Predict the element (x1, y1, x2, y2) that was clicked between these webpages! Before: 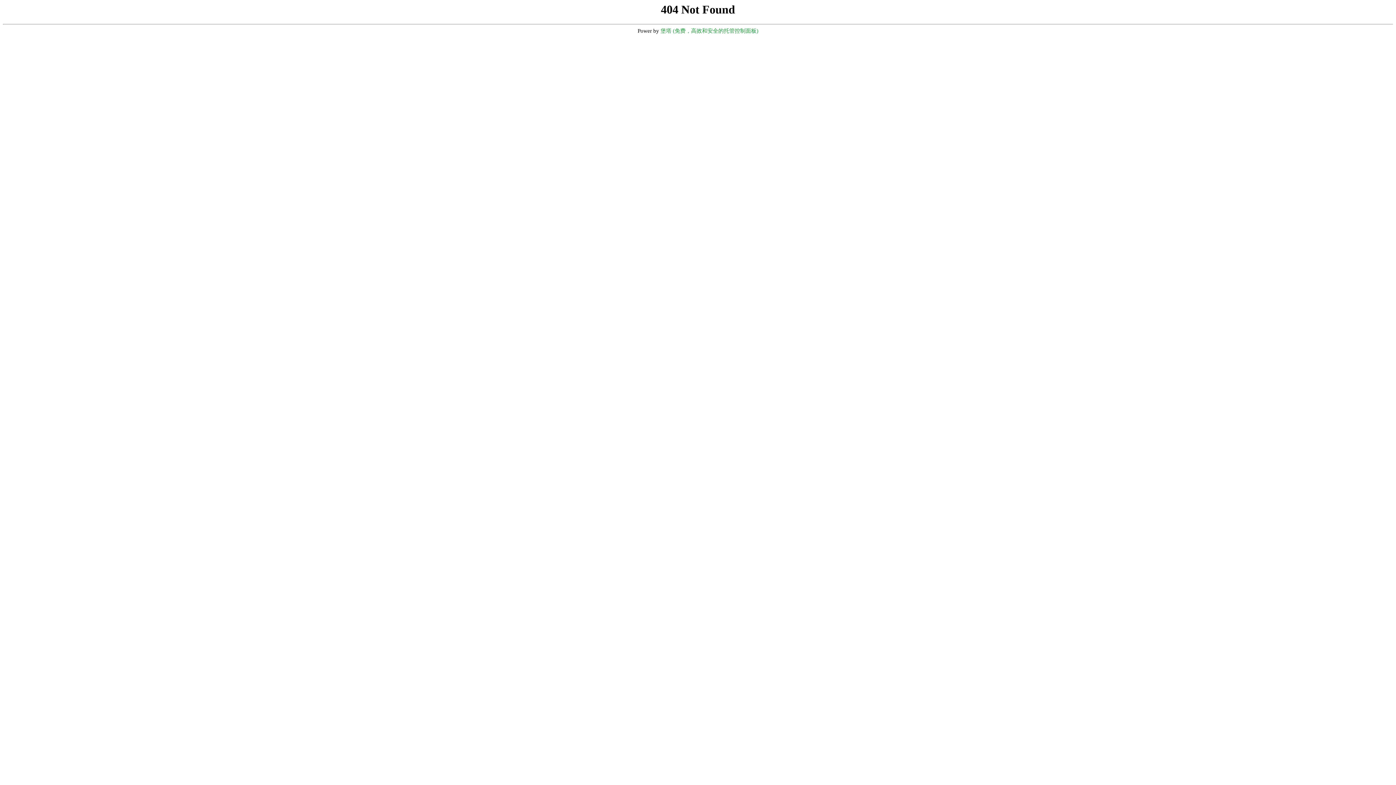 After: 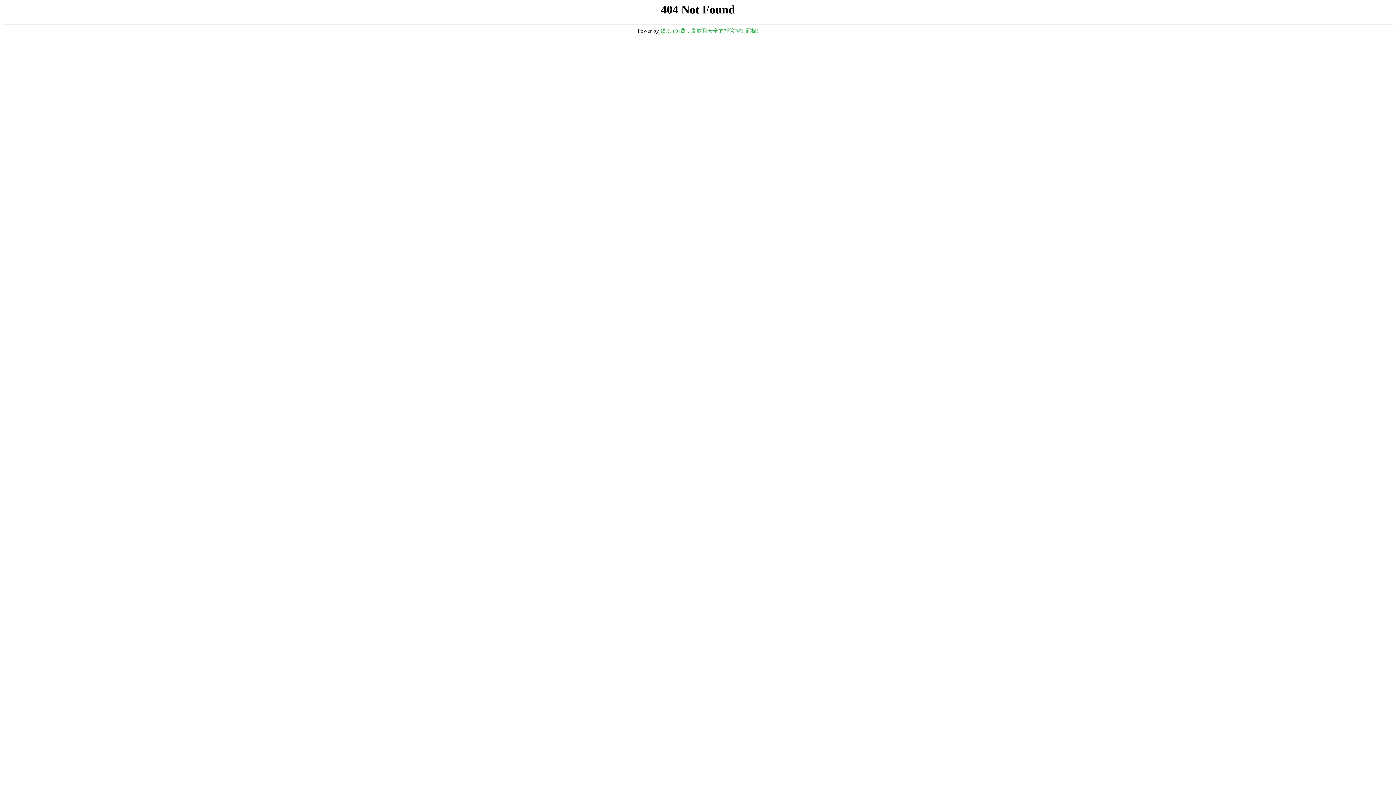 Action: label: 堡塔 (免费，高效和安全的托管控制面板) bbox: (660, 28, 758, 33)